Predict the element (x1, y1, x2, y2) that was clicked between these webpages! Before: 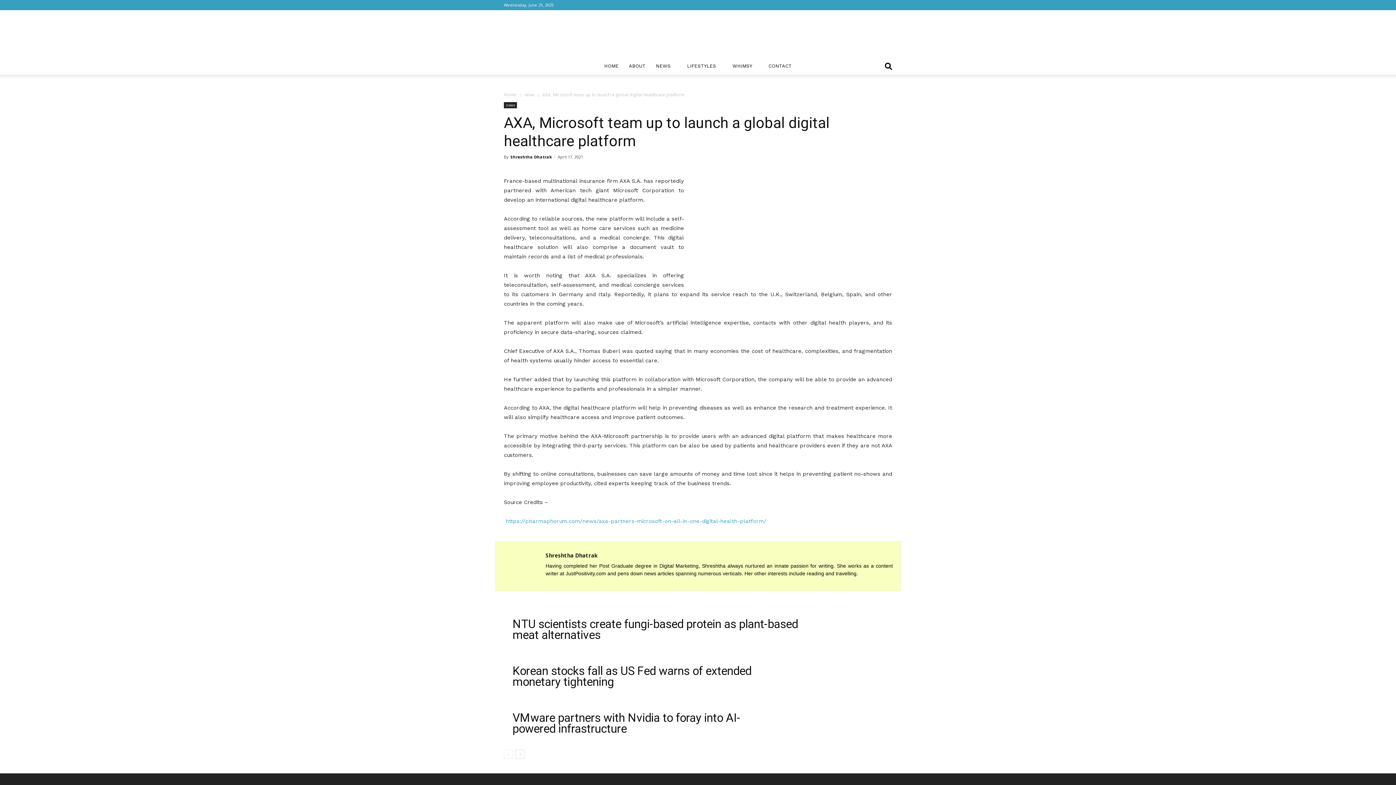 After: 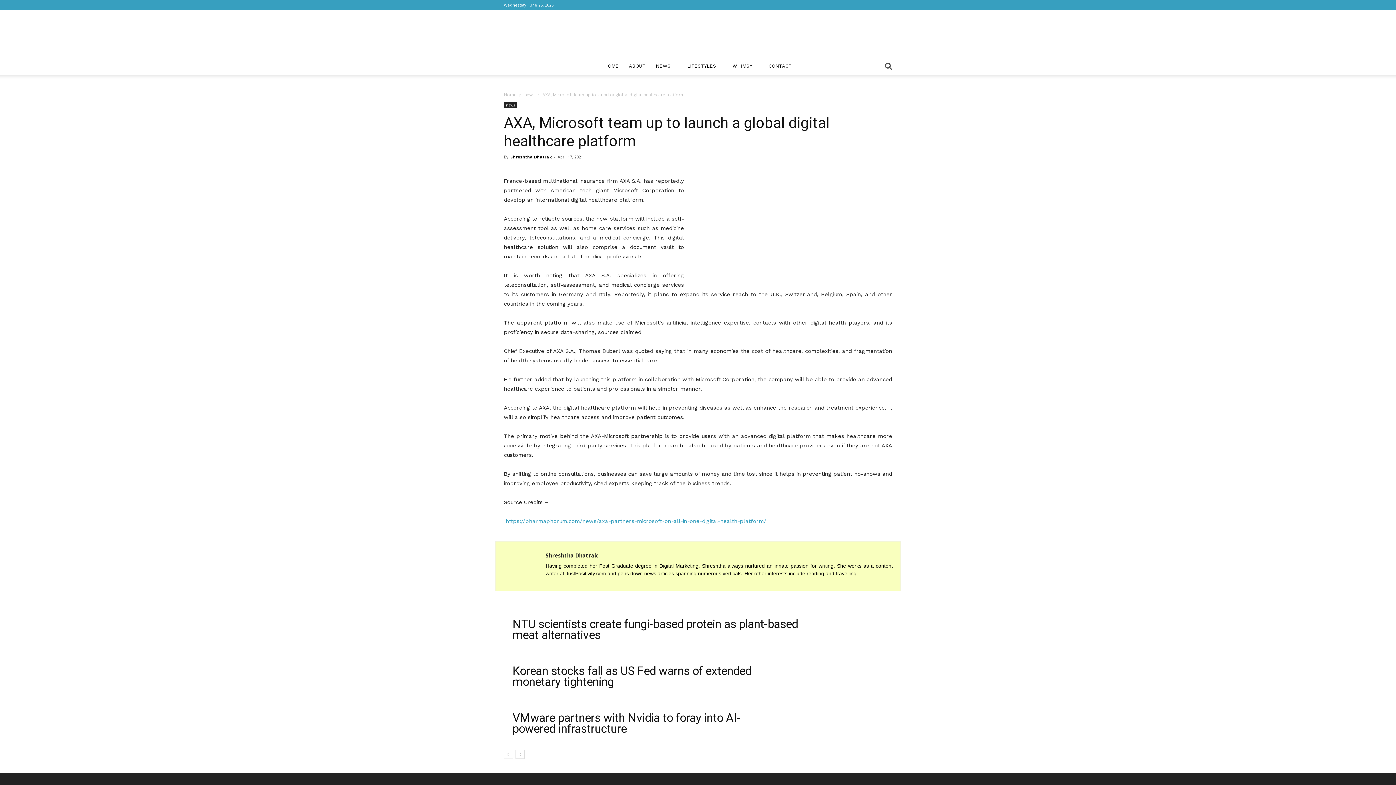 Action: bbox: (885, 63, 892, 70)